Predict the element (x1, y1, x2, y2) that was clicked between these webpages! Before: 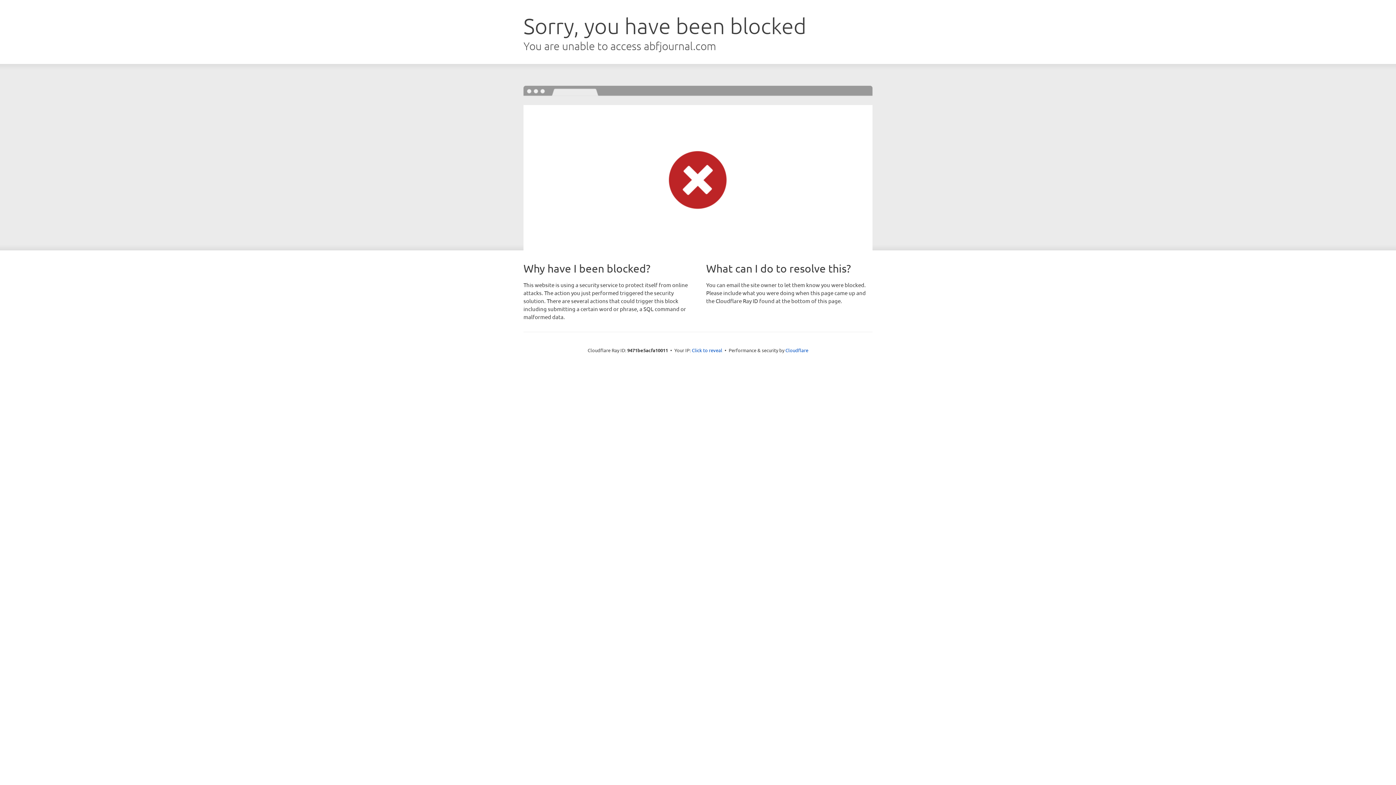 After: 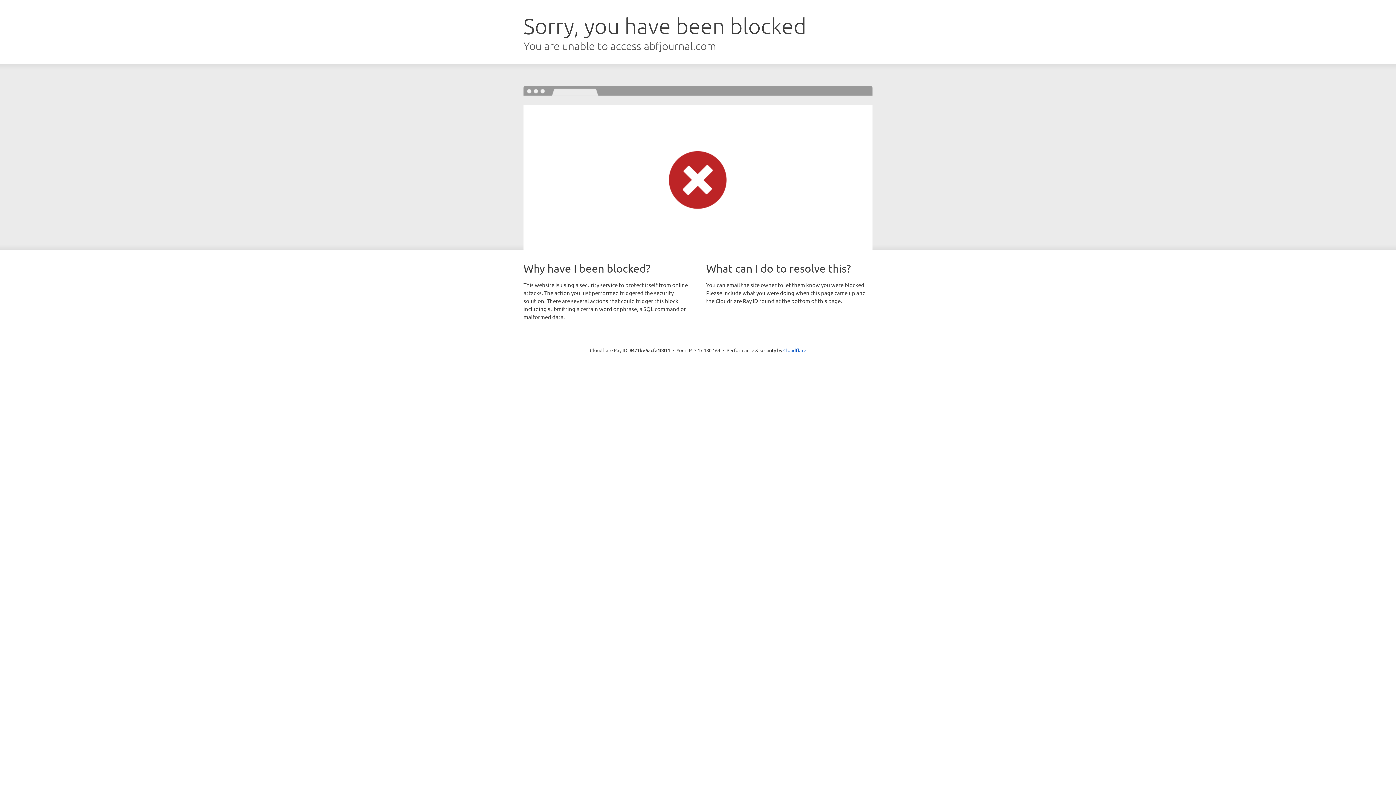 Action: label: Click to reveal bbox: (692, 346, 722, 353)